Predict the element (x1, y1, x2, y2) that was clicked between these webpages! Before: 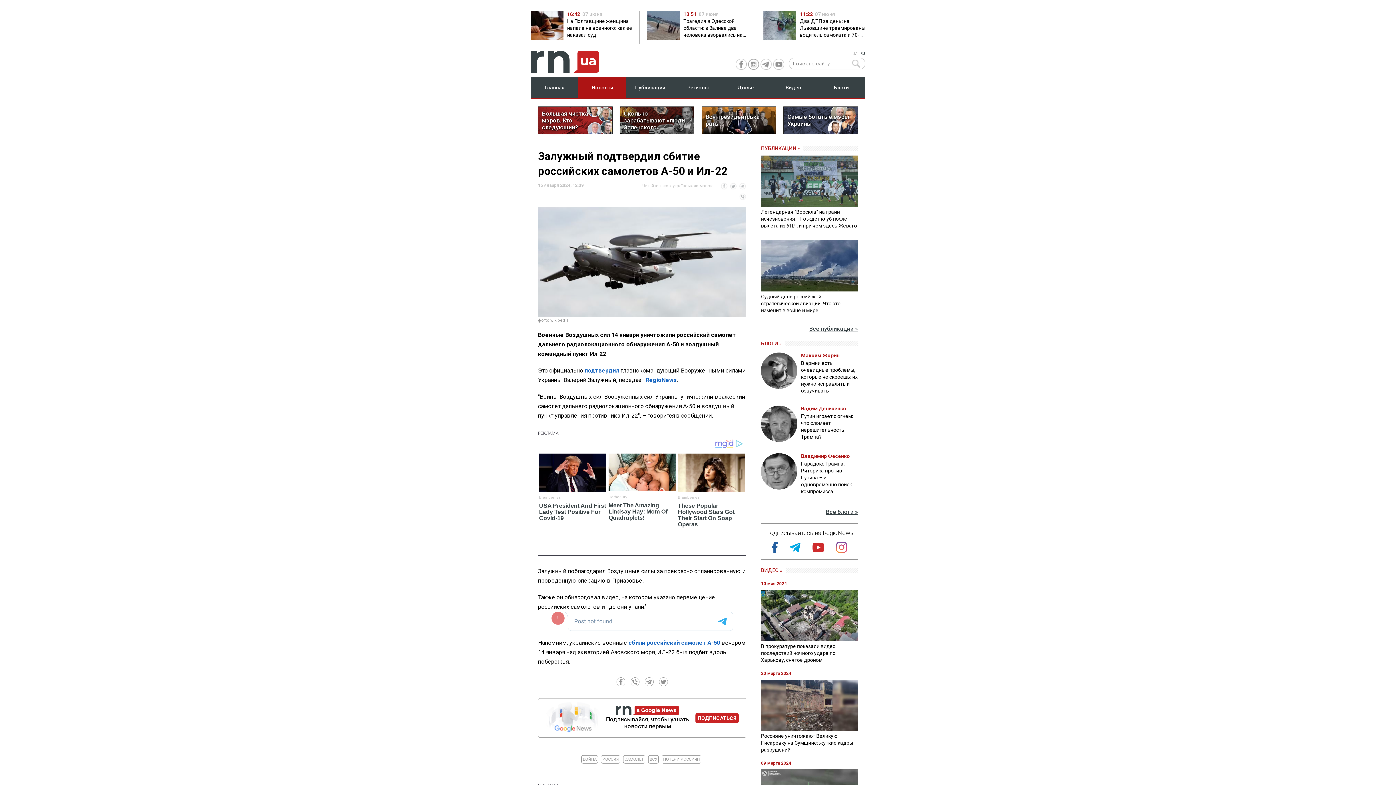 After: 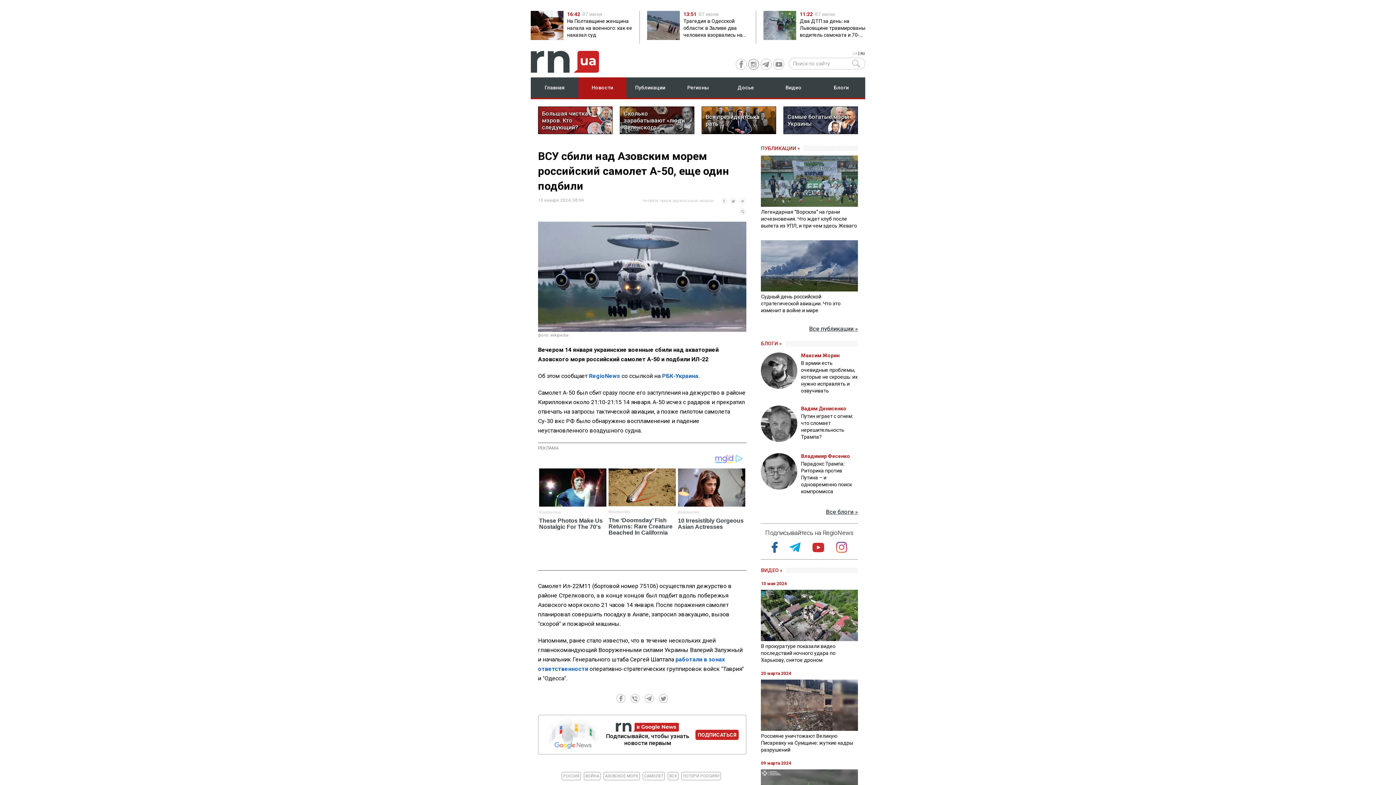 Action: bbox: (628, 622, 720, 629) label: сбили российский самолет А-50